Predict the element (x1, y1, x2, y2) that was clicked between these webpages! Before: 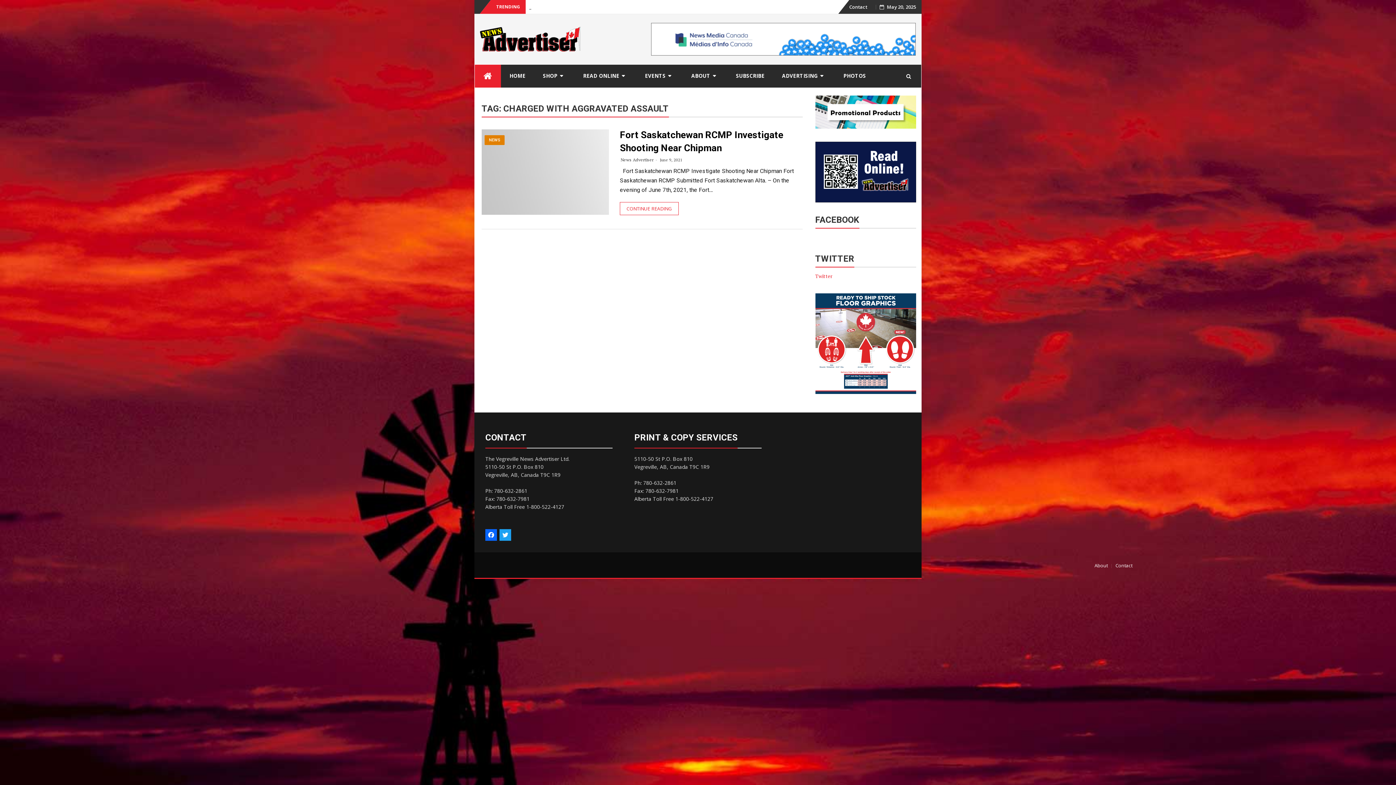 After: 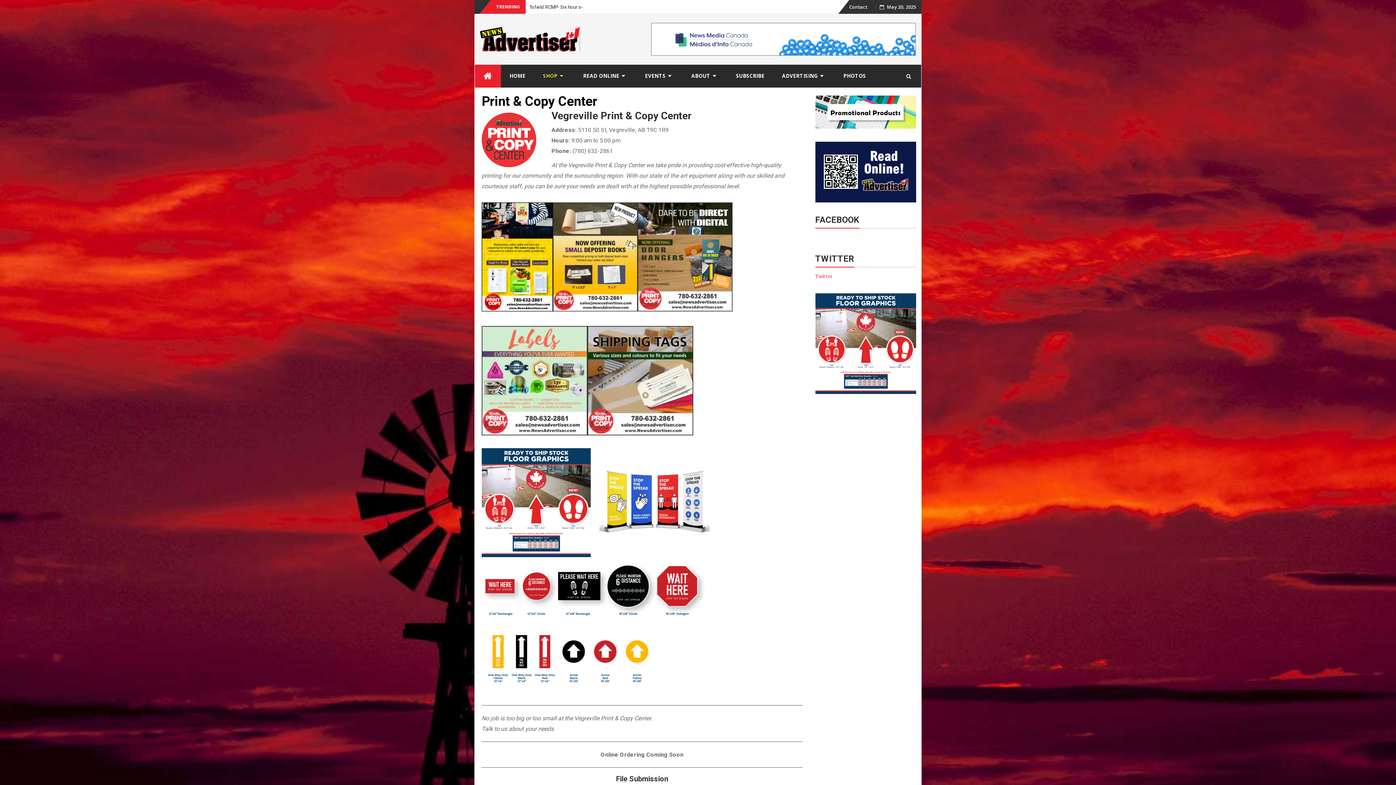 Action: bbox: (815, 339, 916, 346)